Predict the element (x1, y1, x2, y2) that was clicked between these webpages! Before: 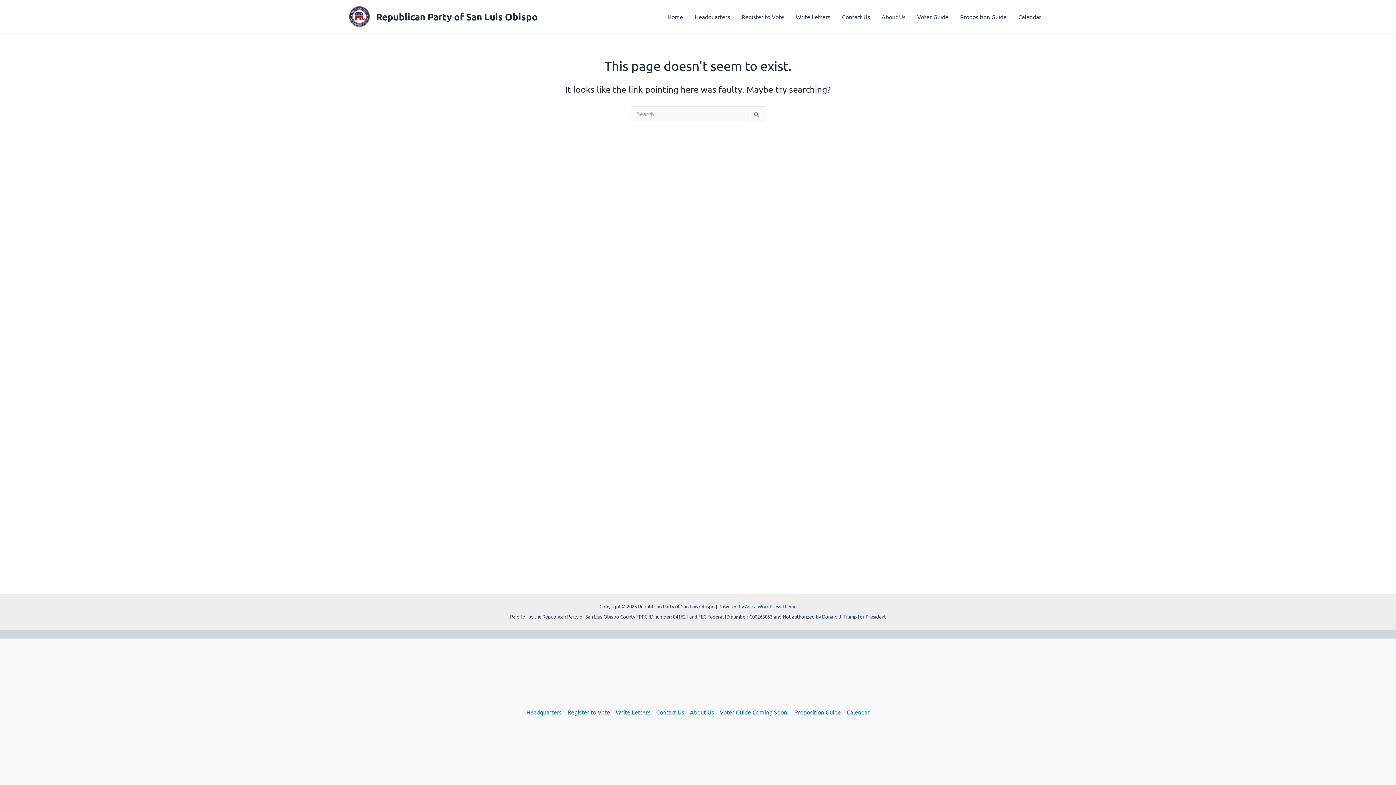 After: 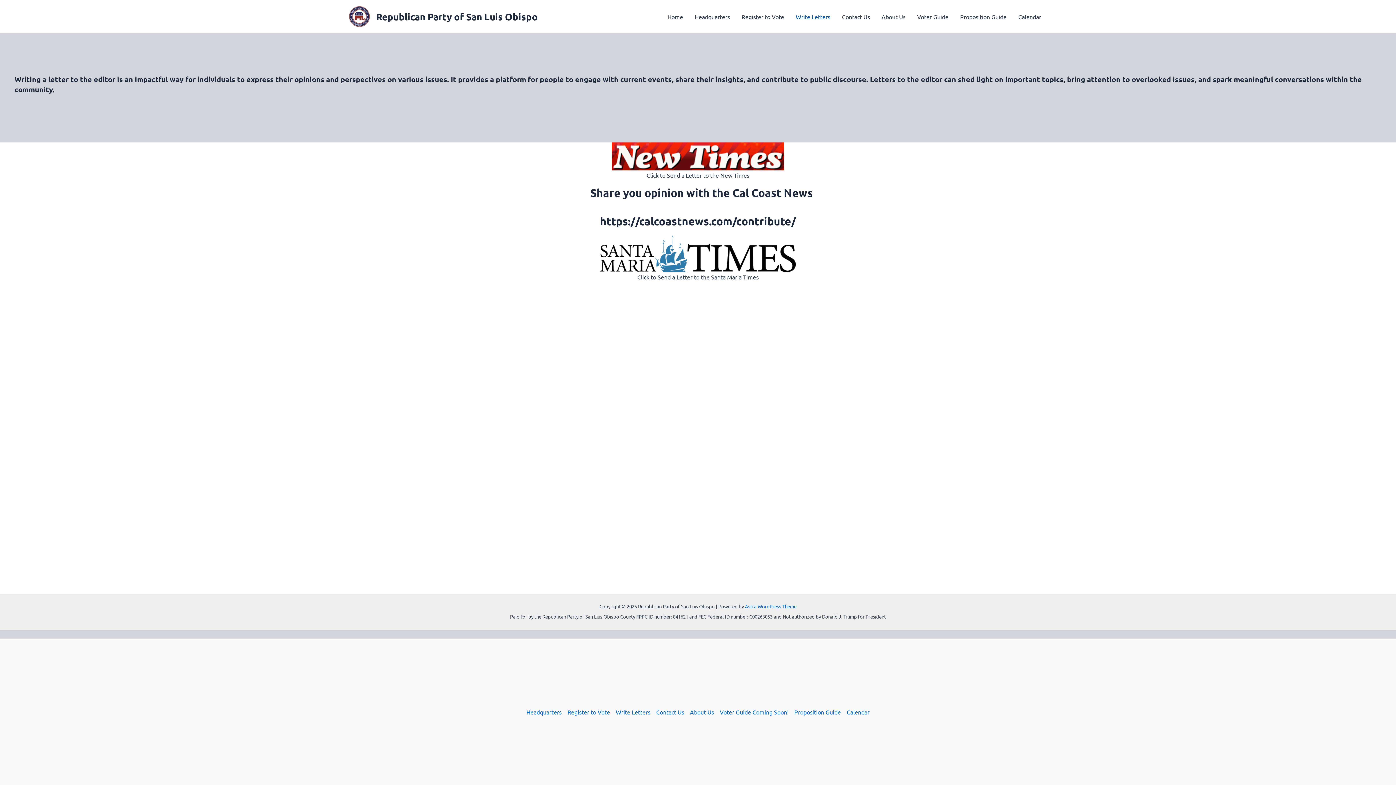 Action: label: Write Letters bbox: (790, 11, 836, 22)